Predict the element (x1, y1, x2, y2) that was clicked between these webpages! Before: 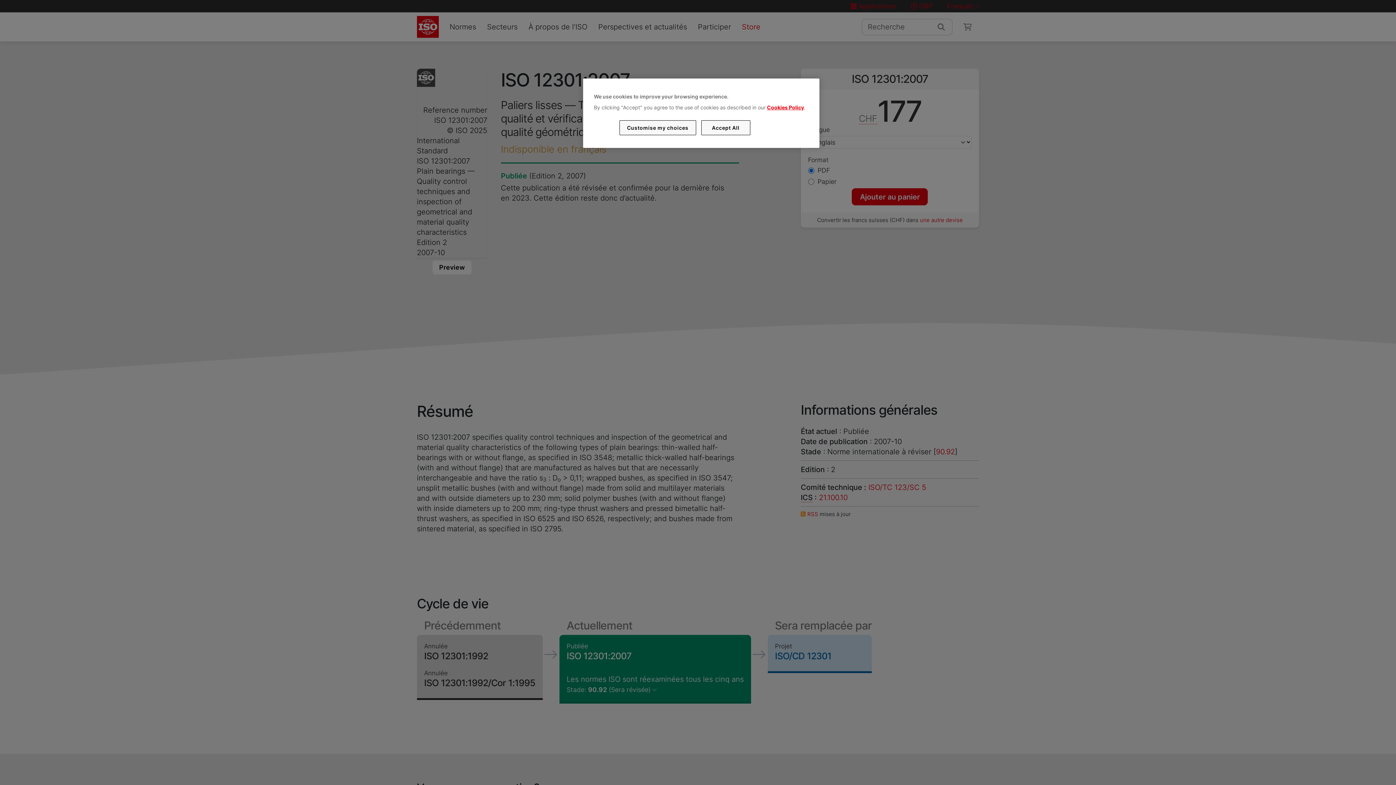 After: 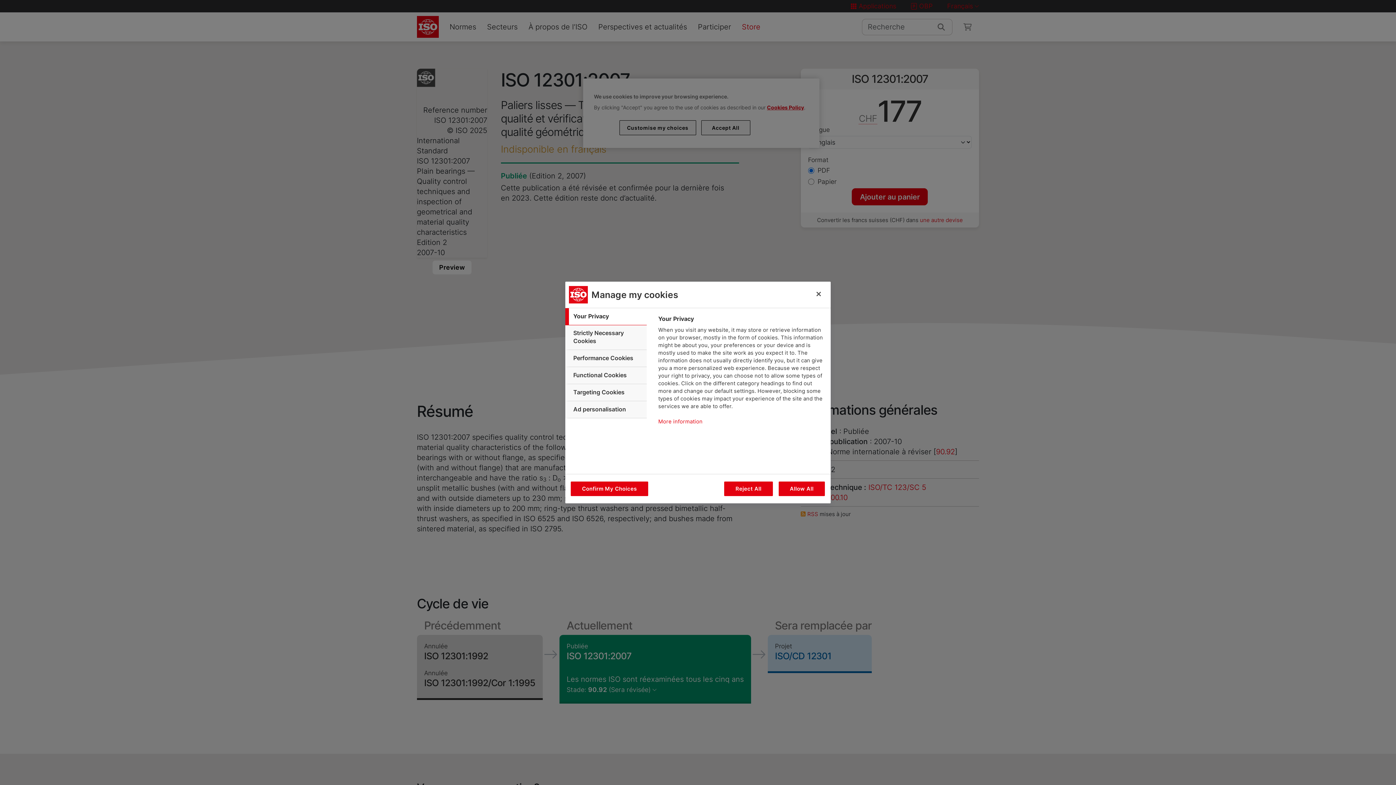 Action: bbox: (619, 120, 696, 135) label: Customise my choices